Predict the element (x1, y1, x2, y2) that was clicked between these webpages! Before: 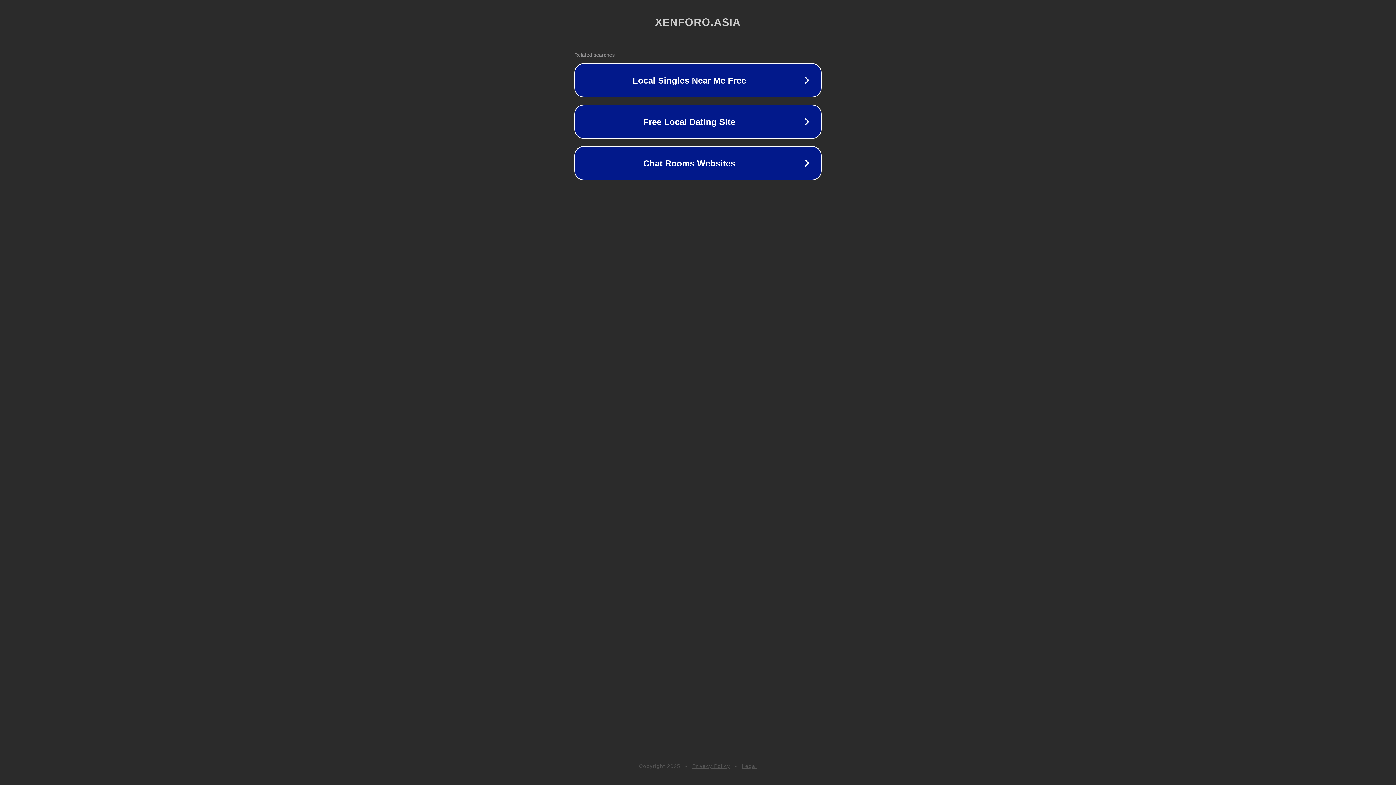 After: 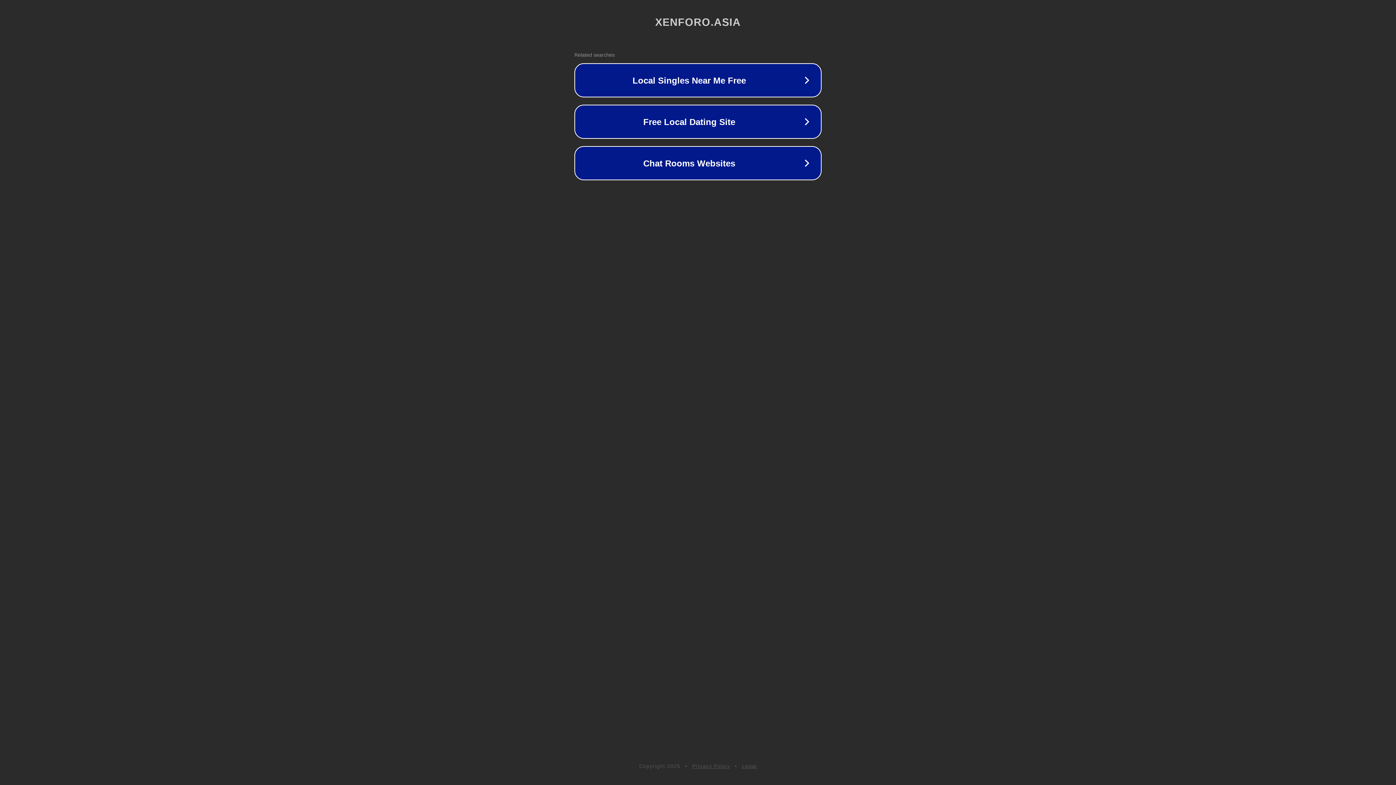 Action: bbox: (742, 763, 757, 769) label: Legal